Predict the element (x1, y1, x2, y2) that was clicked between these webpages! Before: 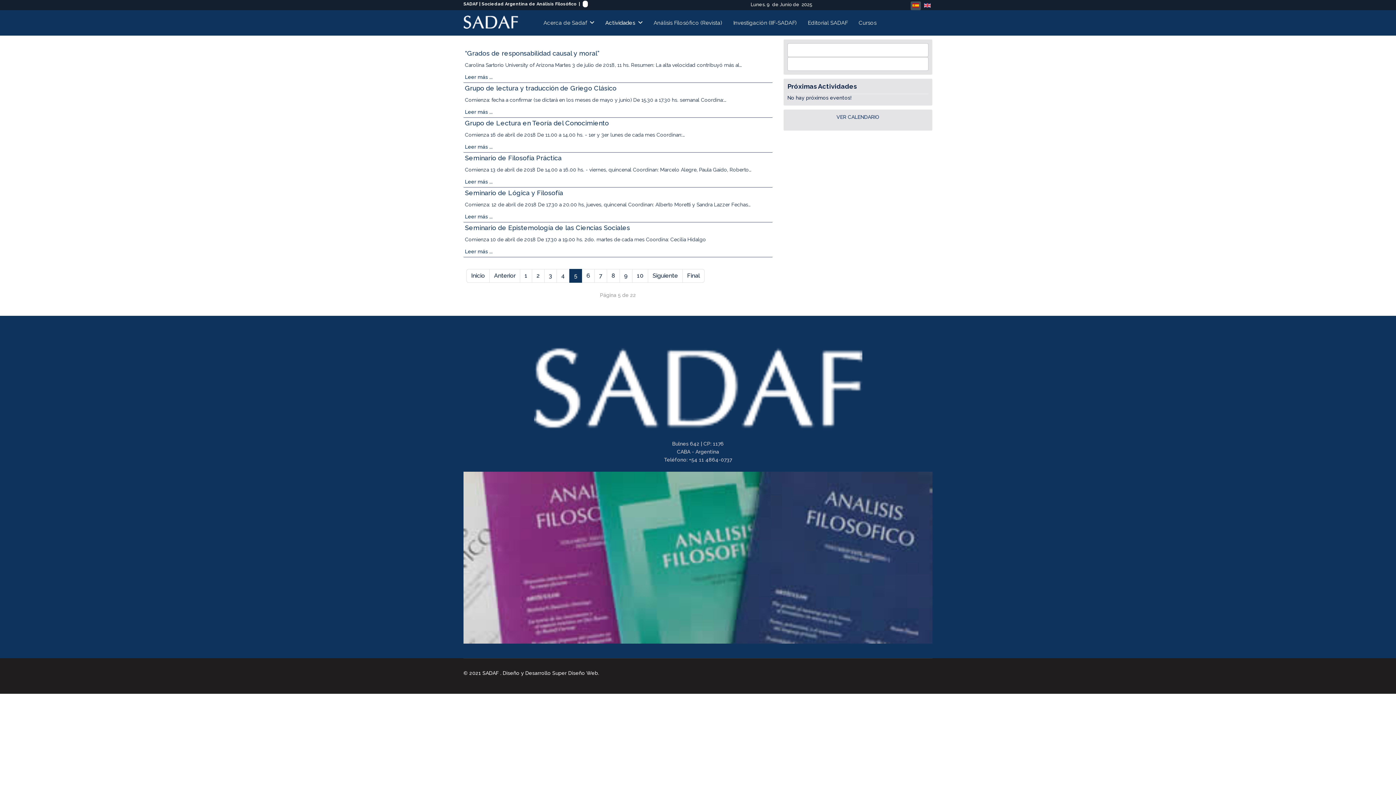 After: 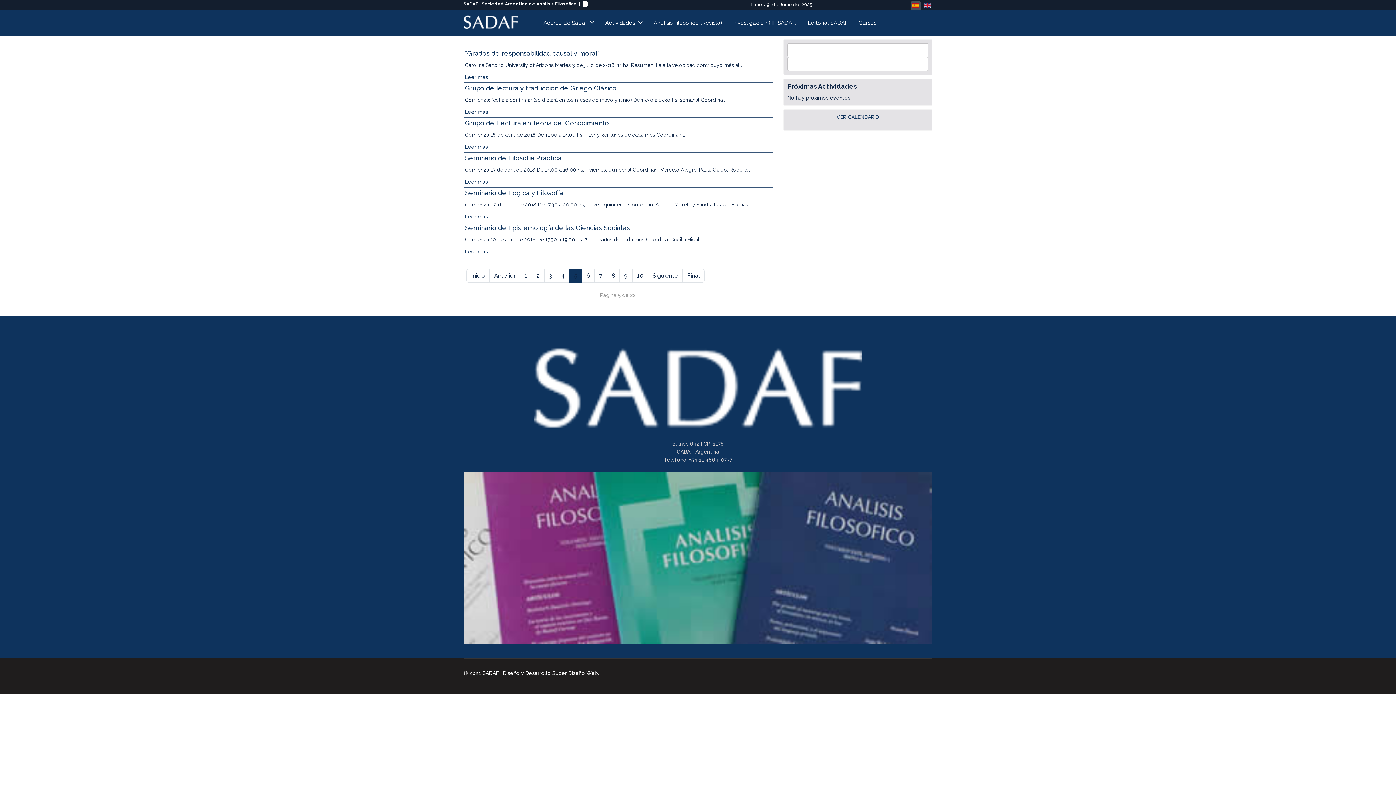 Action: label: 5 bbox: (569, 269, 582, 282)